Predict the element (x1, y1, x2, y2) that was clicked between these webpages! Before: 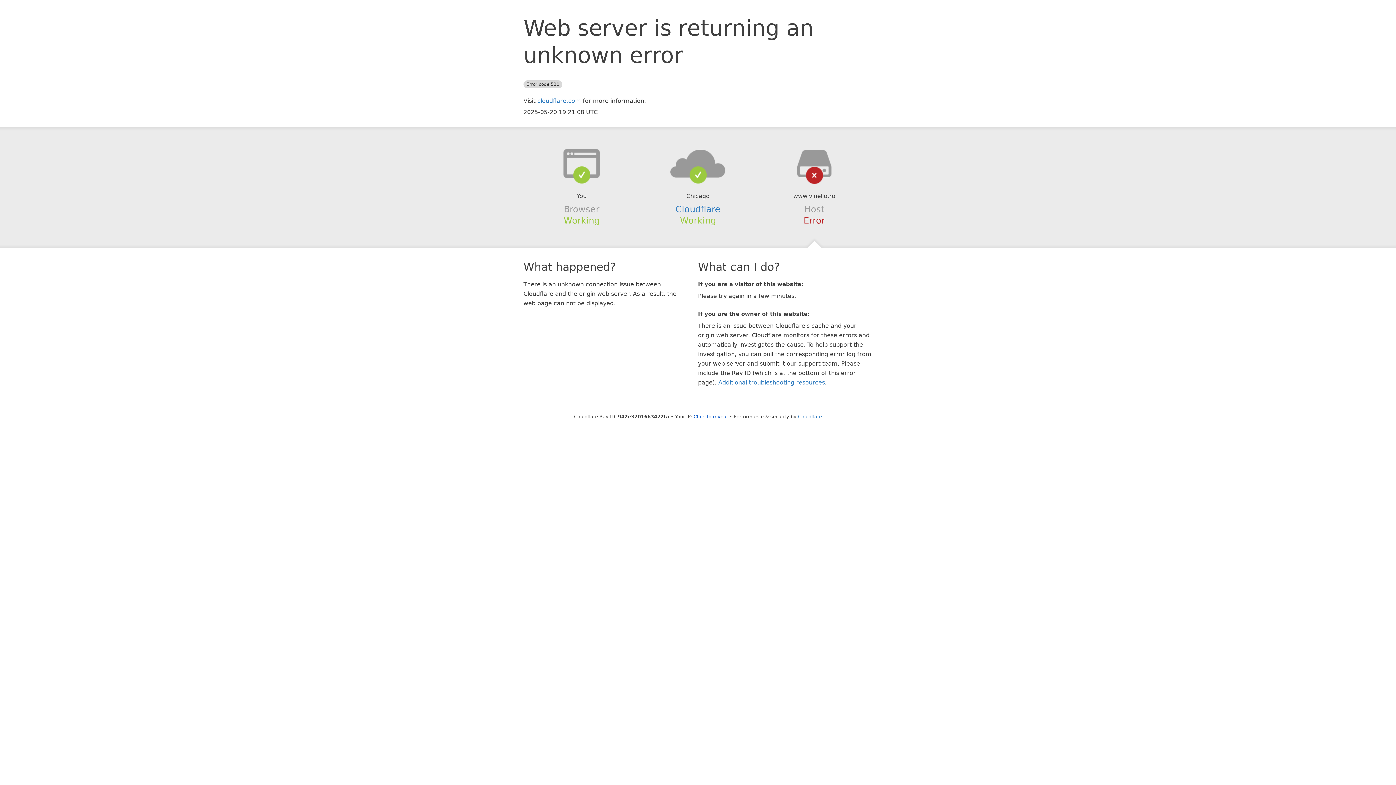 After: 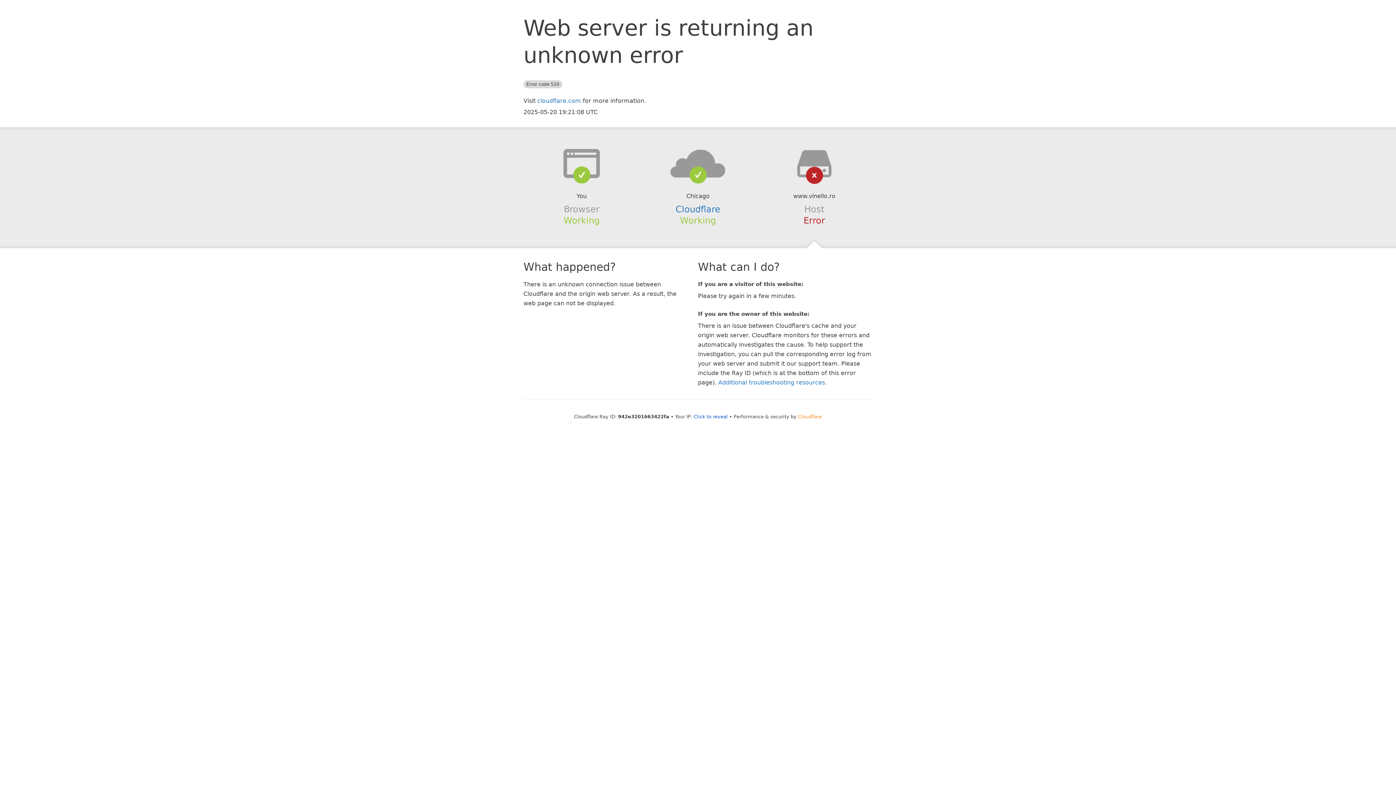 Action: bbox: (798, 414, 822, 419) label: Cloudflare